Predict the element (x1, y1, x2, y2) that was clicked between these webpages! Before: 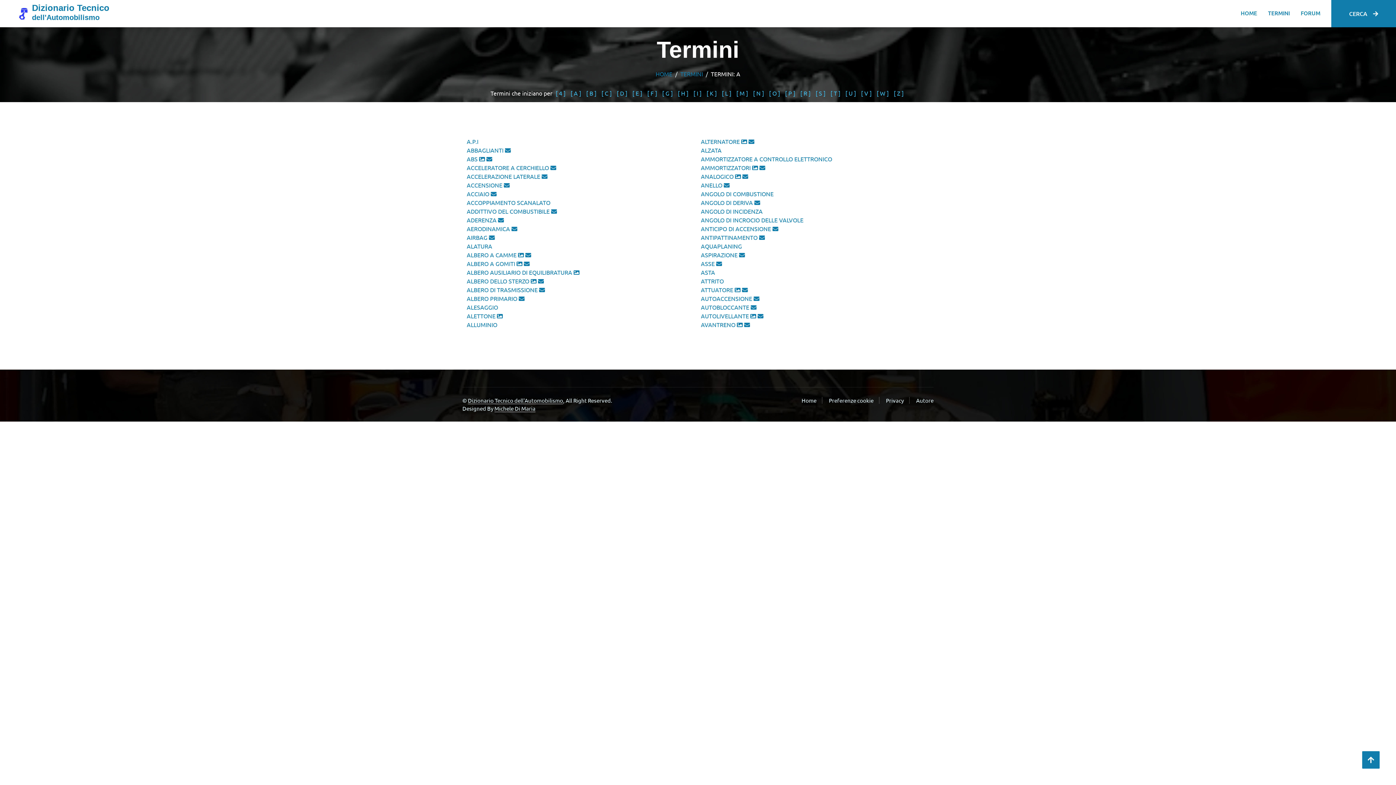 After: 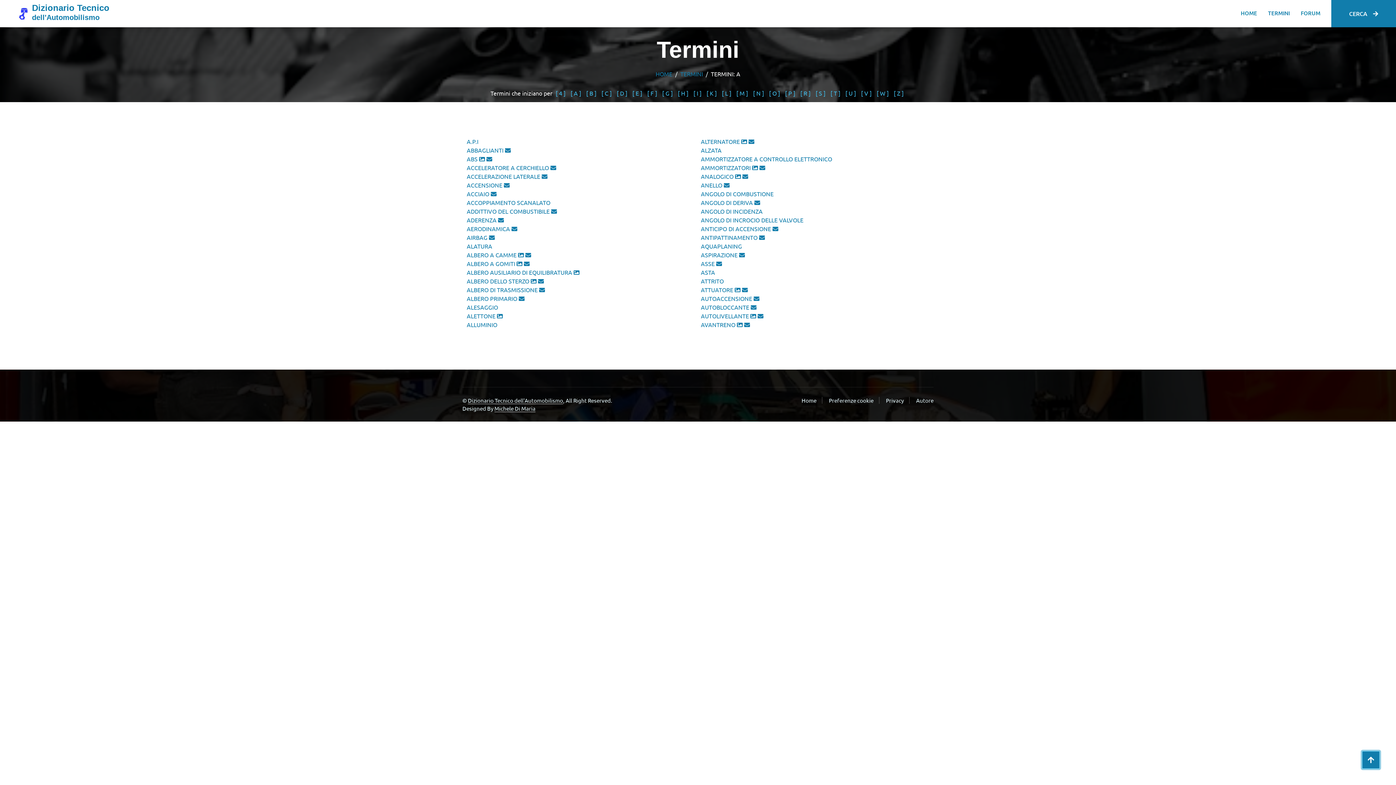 Action: bbox: (1362, 751, 1380, 769) label: Torna all'inizio